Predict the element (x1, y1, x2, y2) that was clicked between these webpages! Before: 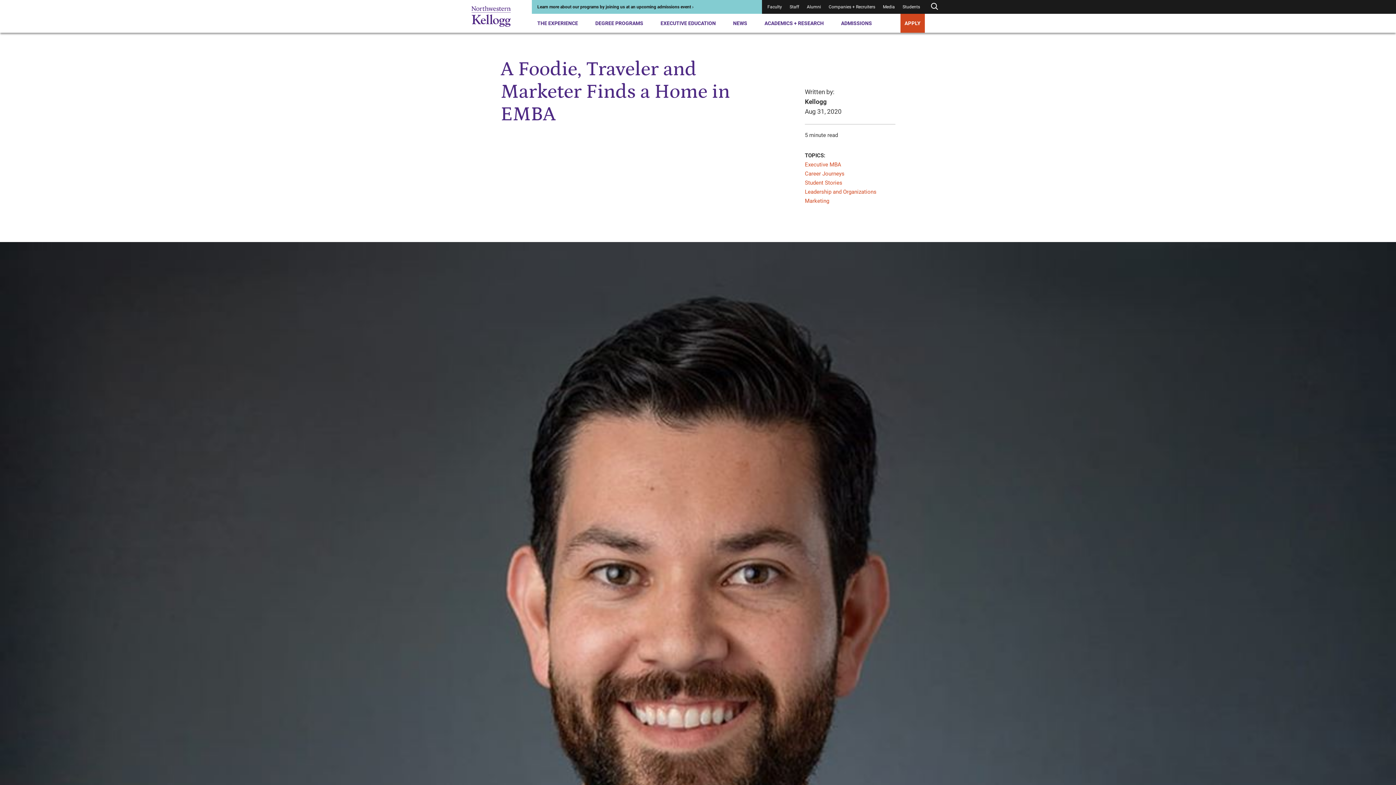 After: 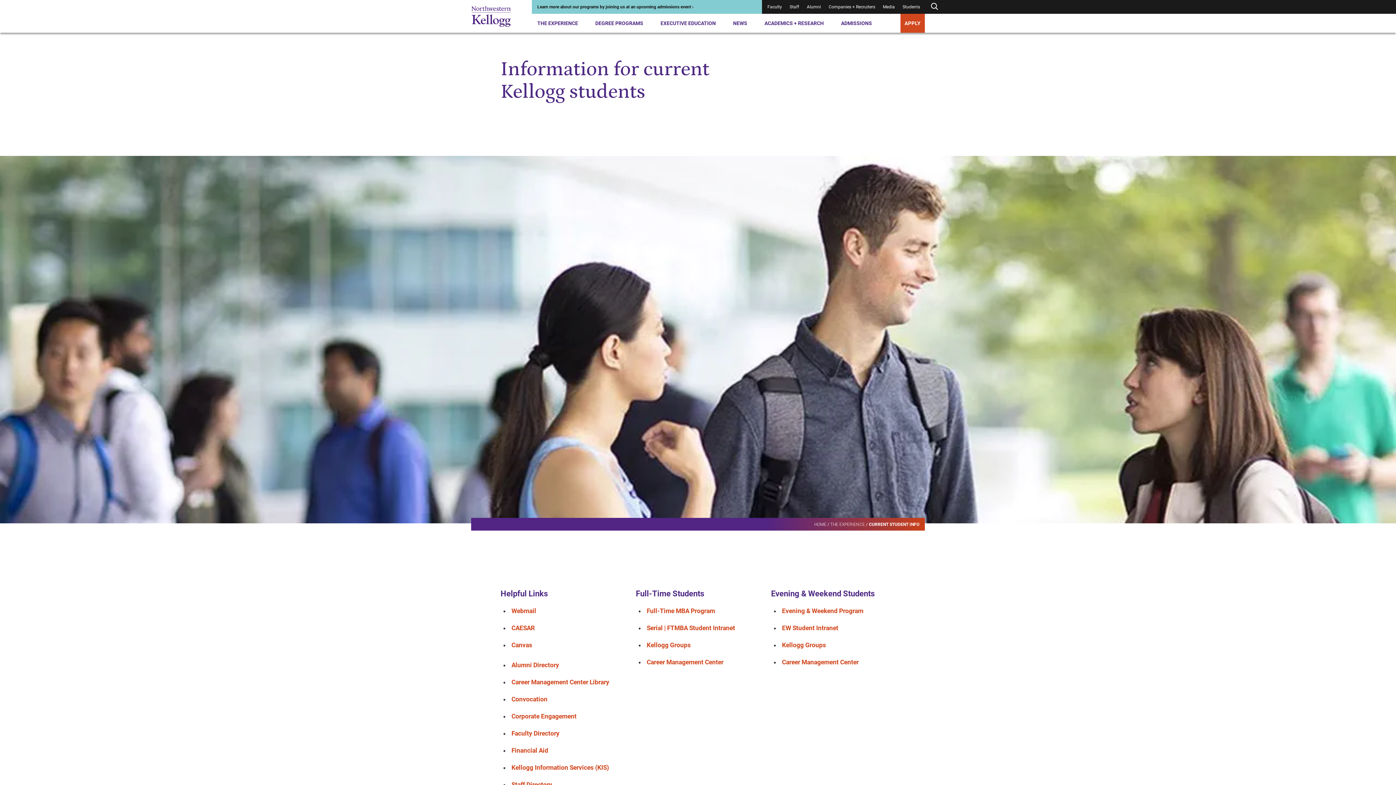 Action: bbox: (902, 4, 920, 9) label: Students